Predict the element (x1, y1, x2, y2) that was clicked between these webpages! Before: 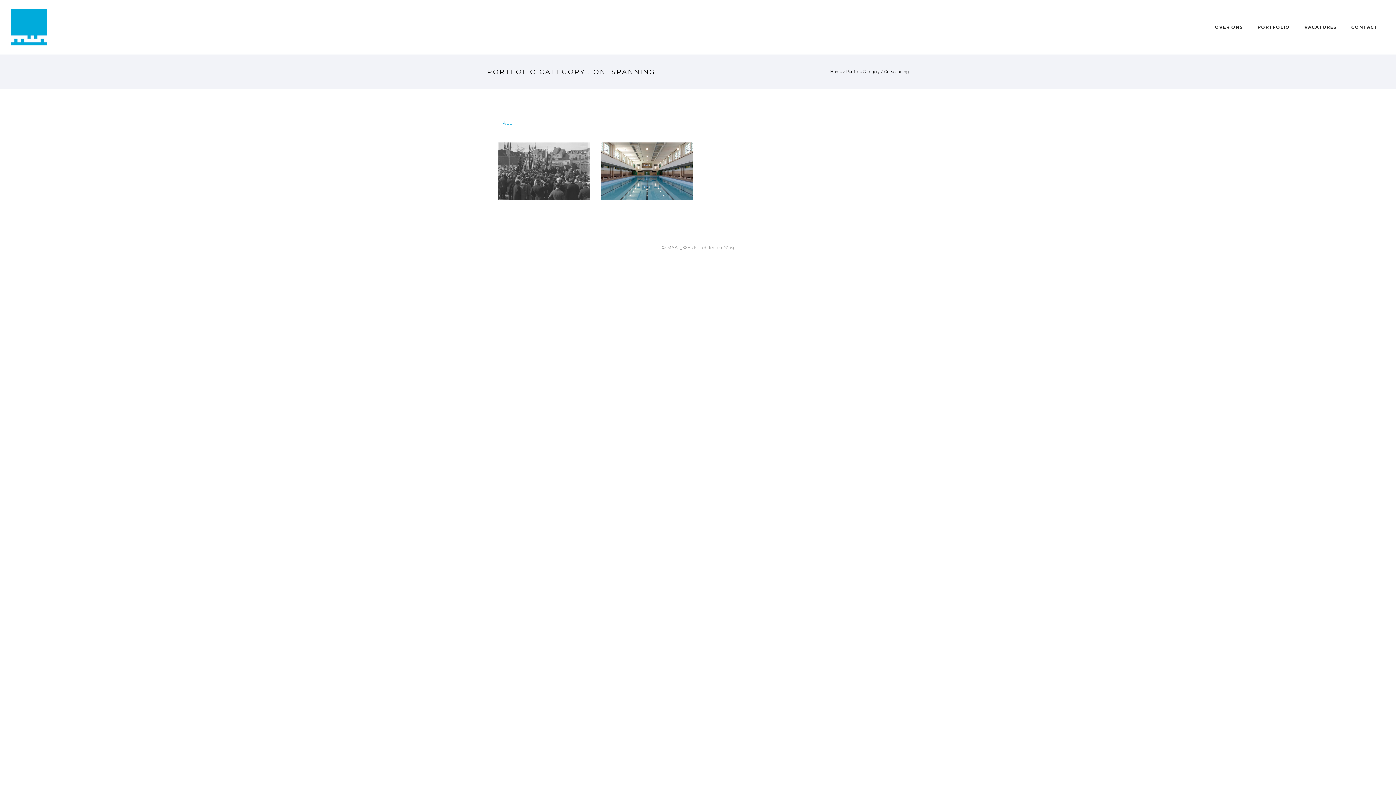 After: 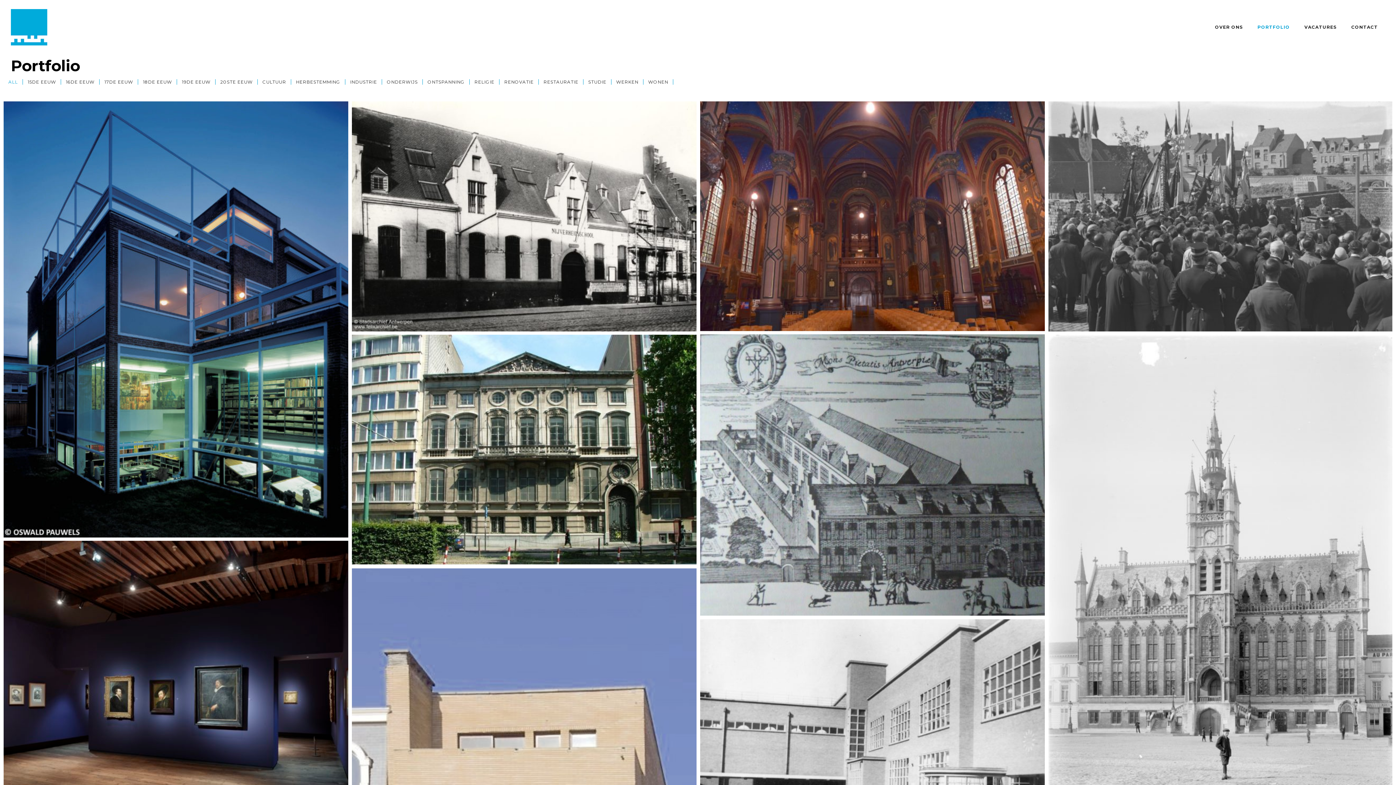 Action: label: PORTFOLIO bbox: (1250, 24, 1297, 29)